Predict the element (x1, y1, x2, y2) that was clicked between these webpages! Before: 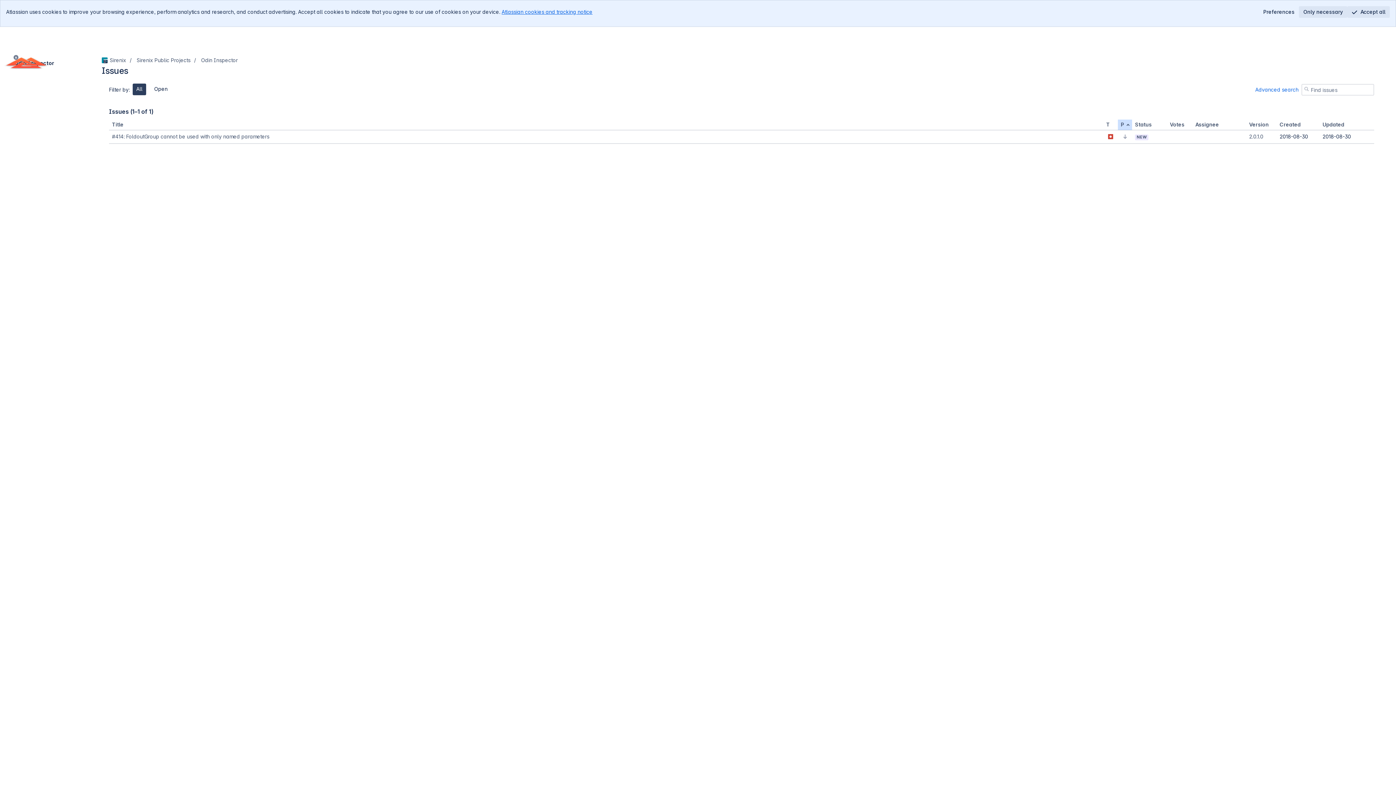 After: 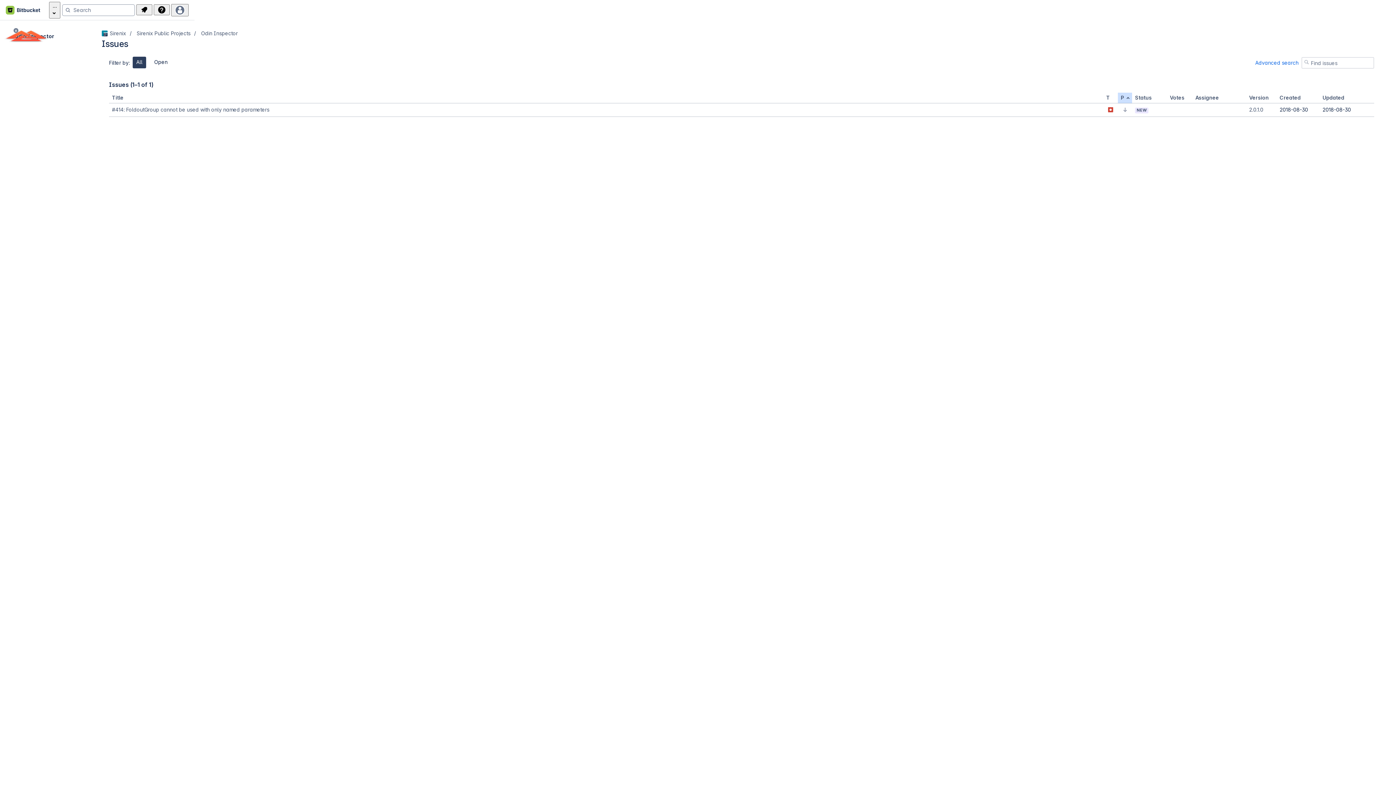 Action: label: Only necessary bbox: (1299, 6, 1347, 17)